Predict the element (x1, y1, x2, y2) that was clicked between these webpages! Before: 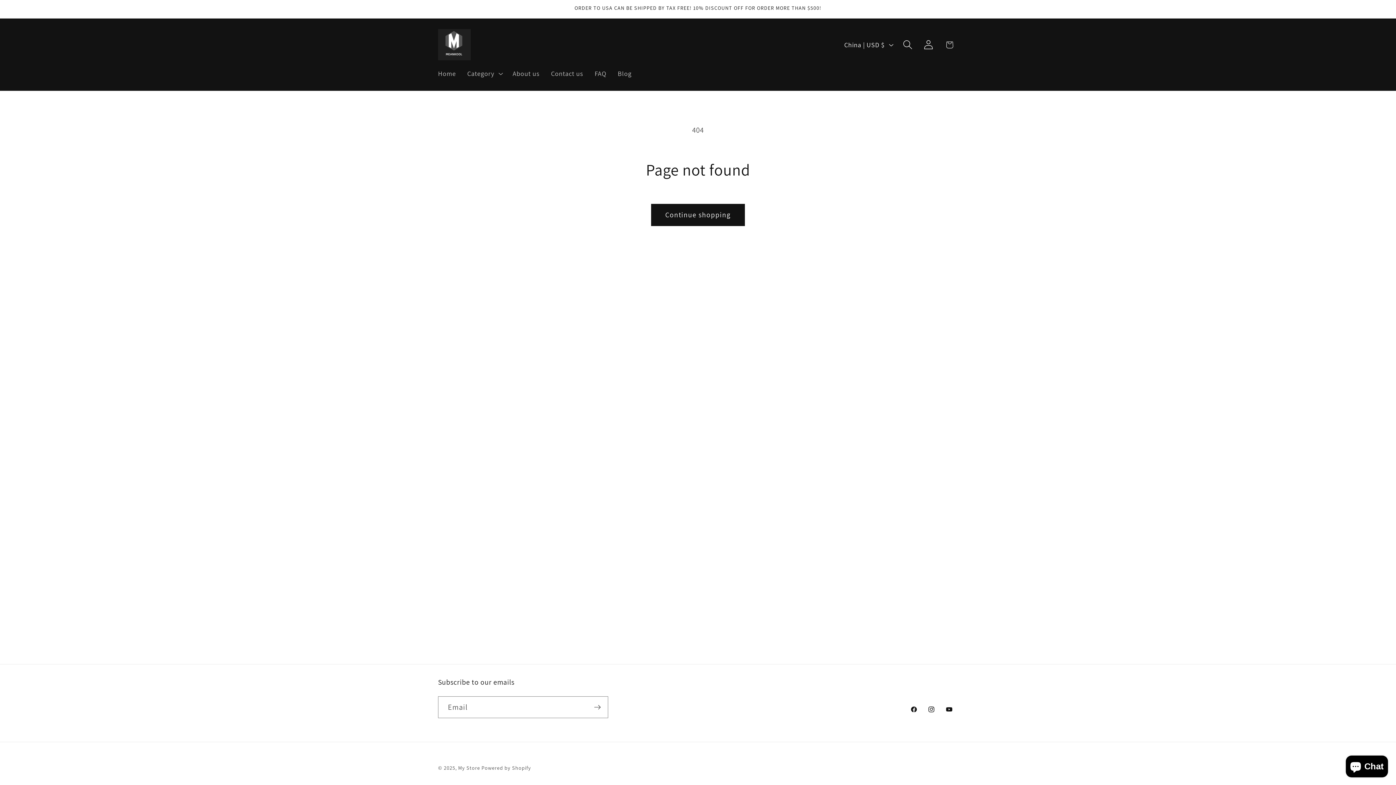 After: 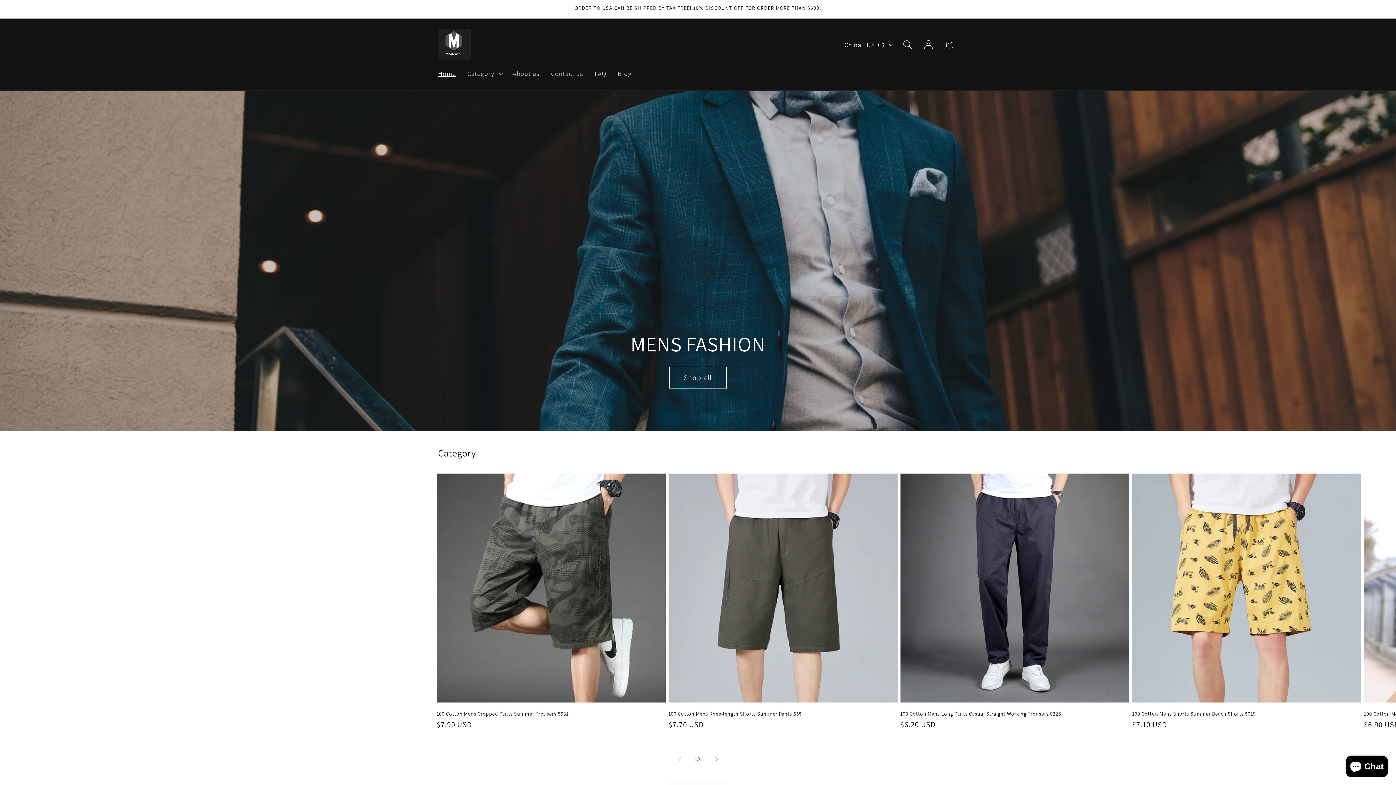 Action: bbox: (432, 63, 461, 83) label: Home